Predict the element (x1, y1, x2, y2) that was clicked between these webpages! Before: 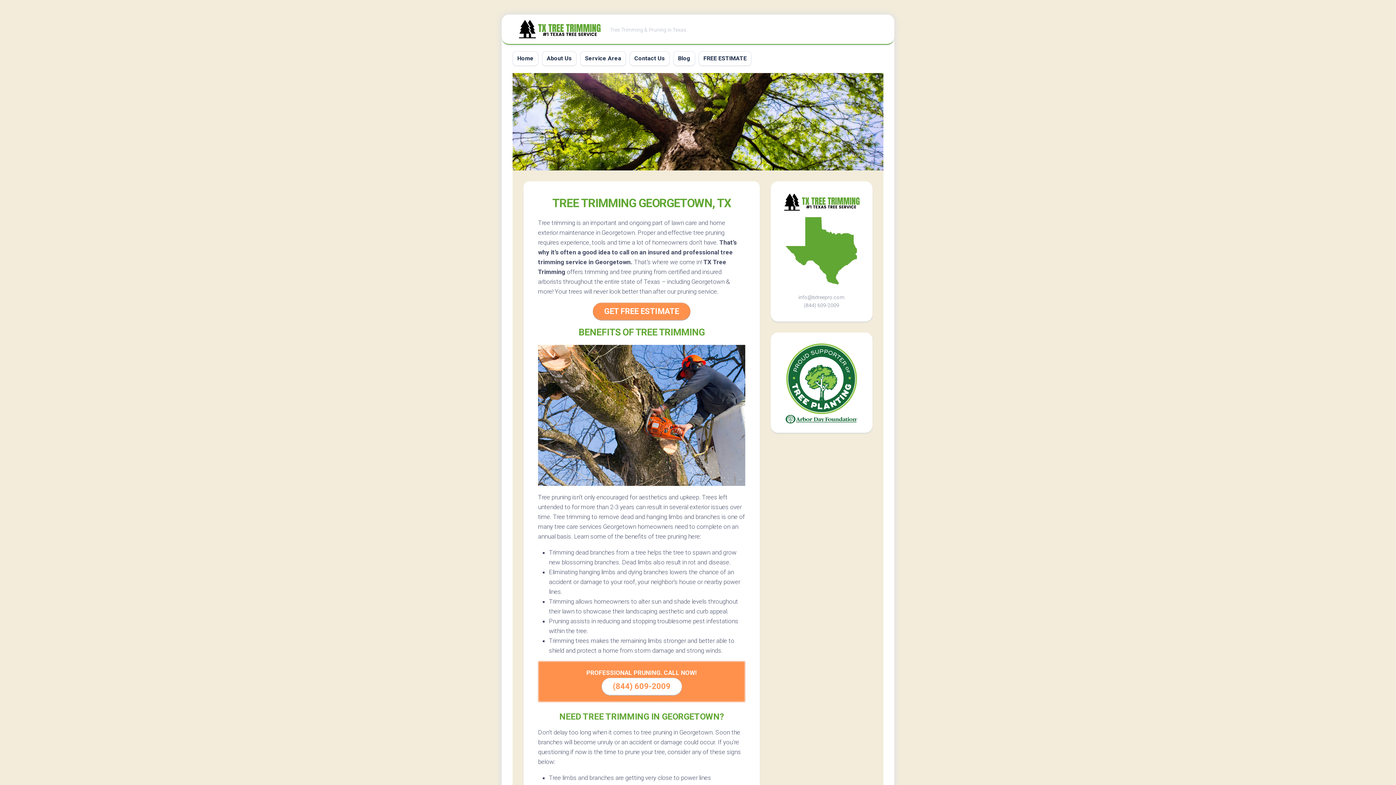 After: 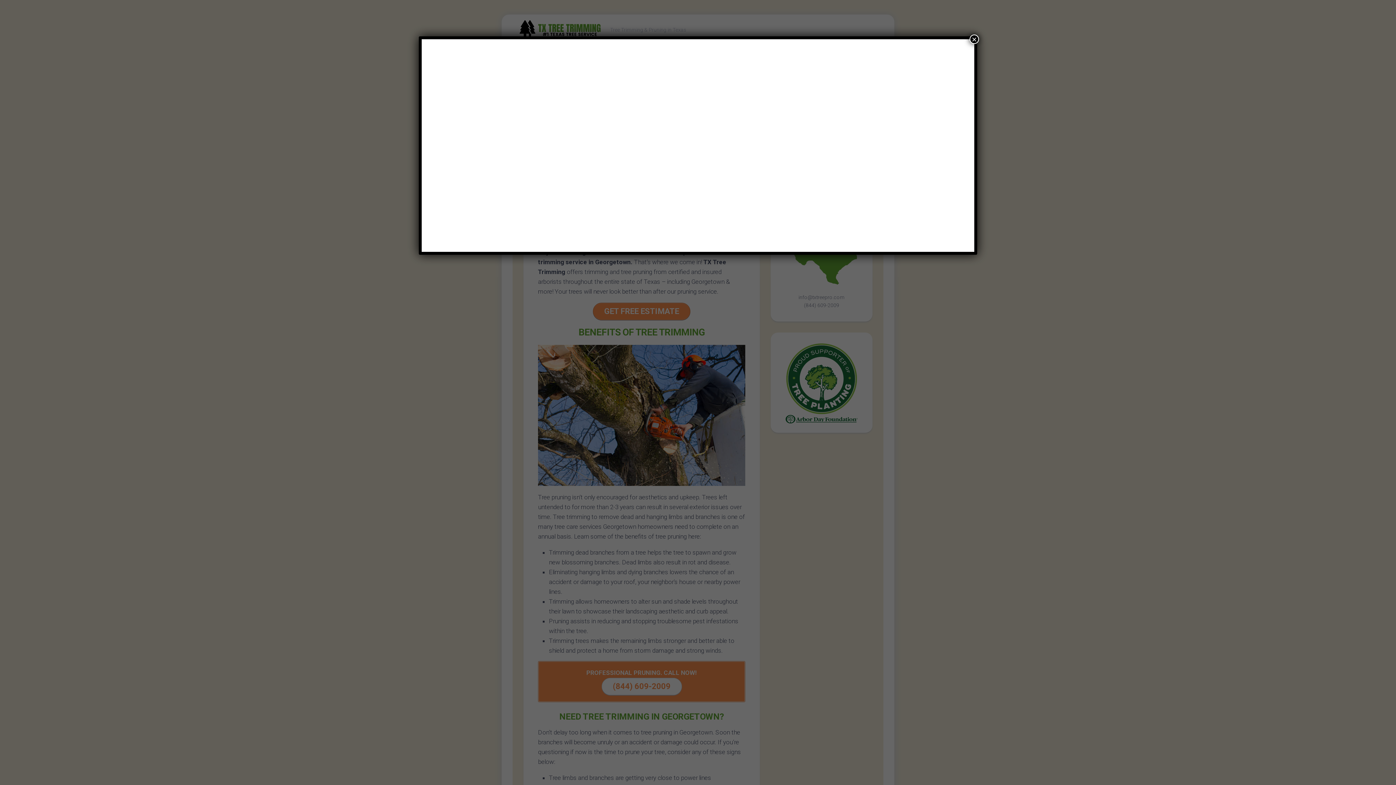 Action: label: FREE ESTIMATE bbox: (703, 54, 746, 62)